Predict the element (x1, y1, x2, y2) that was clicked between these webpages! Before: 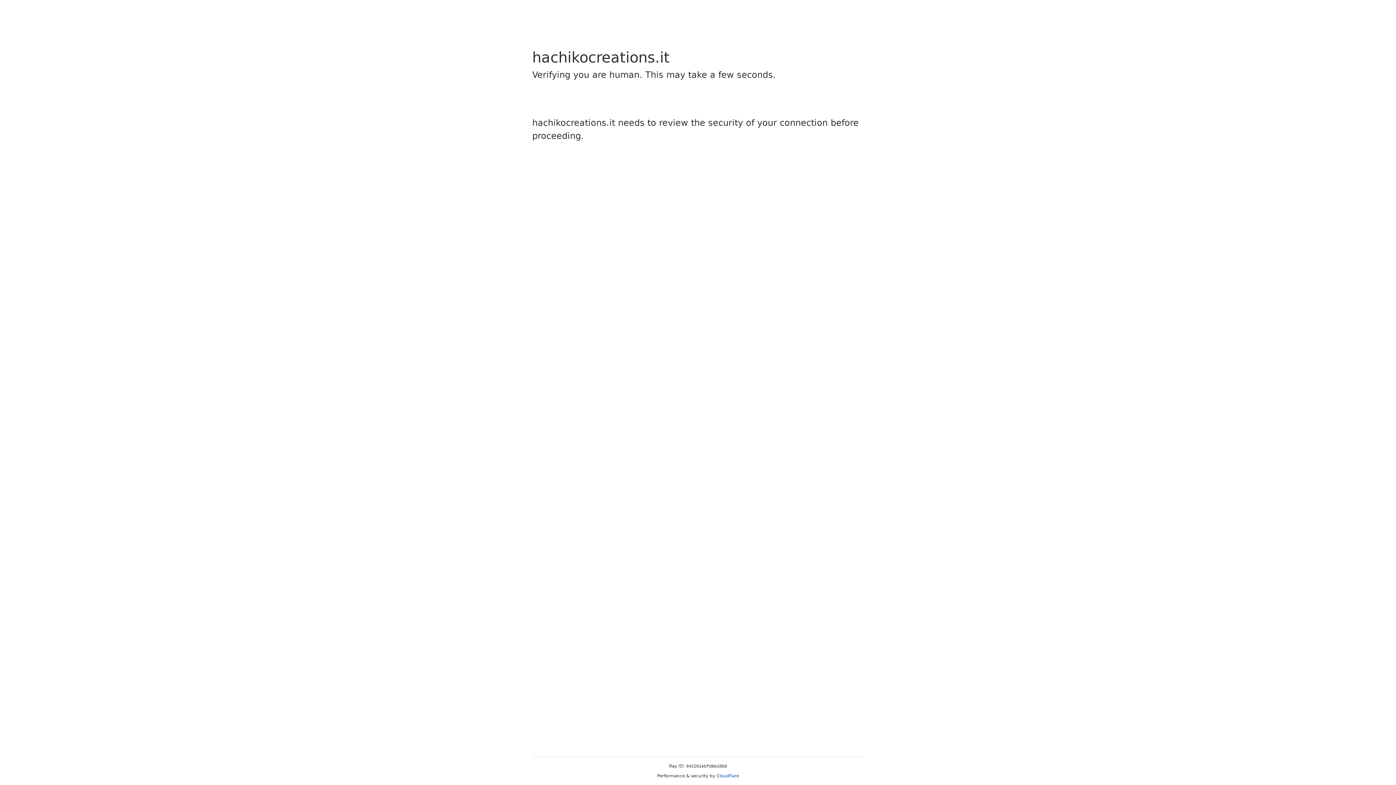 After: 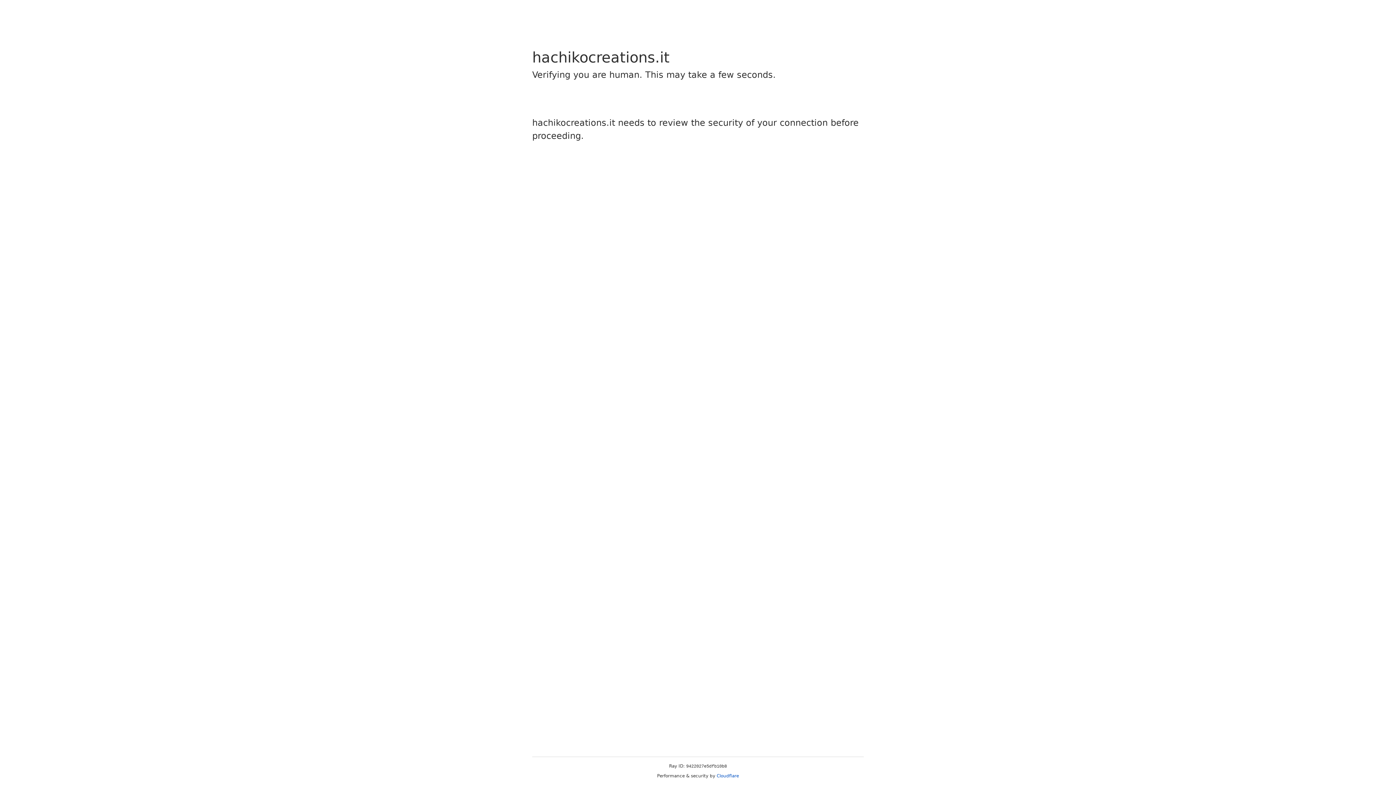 Action: label: Cloudflare bbox: (716, 773, 739, 778)